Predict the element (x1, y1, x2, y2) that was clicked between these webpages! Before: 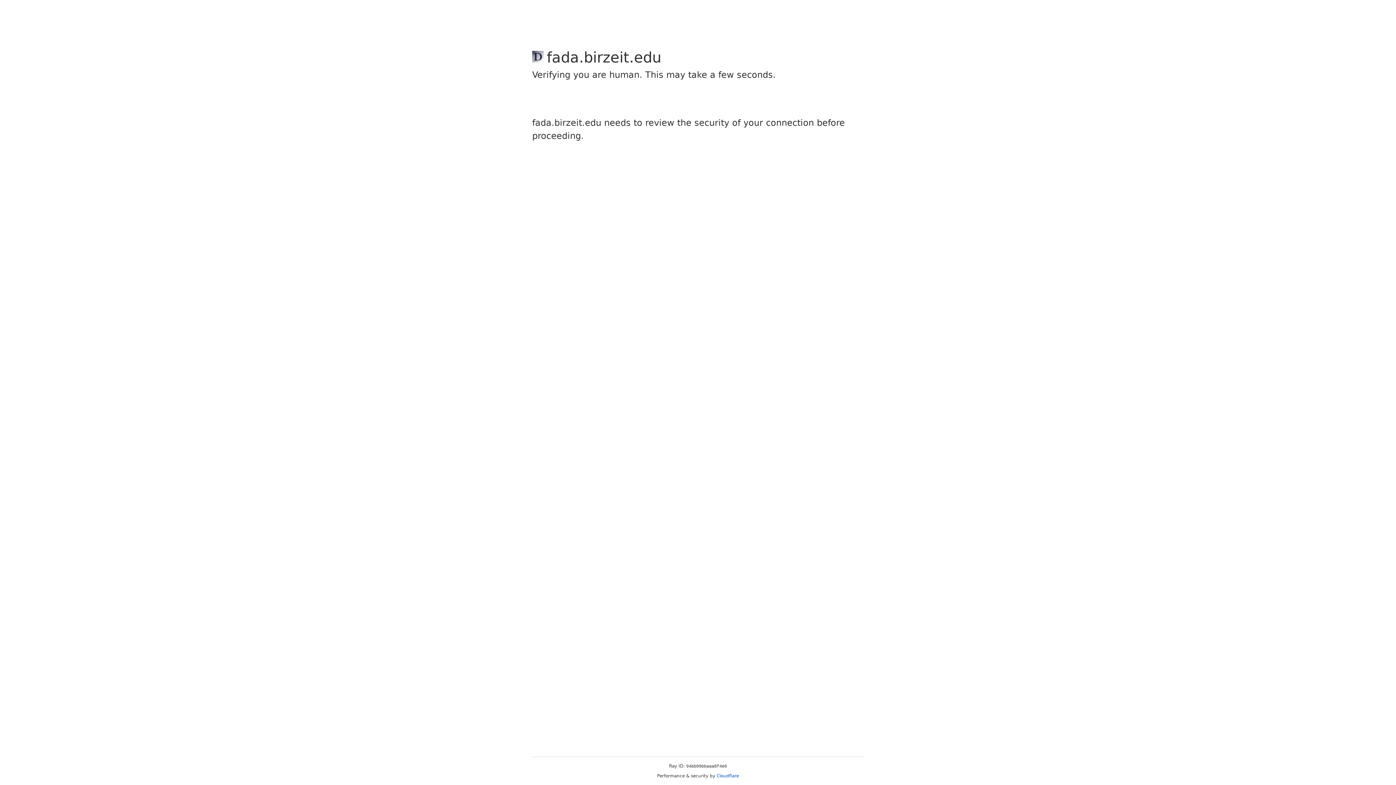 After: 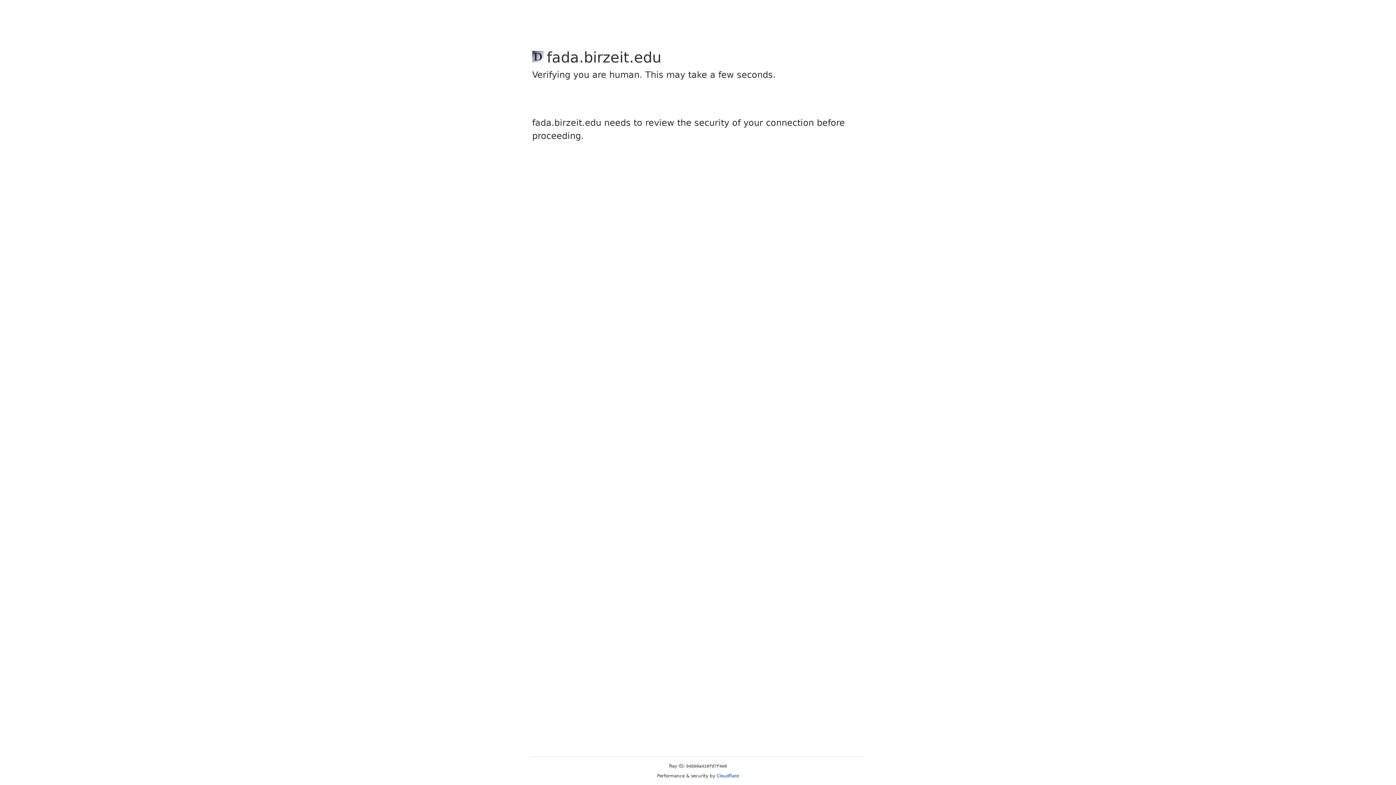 Action: bbox: (716, 773, 739, 778) label: Cloudflare